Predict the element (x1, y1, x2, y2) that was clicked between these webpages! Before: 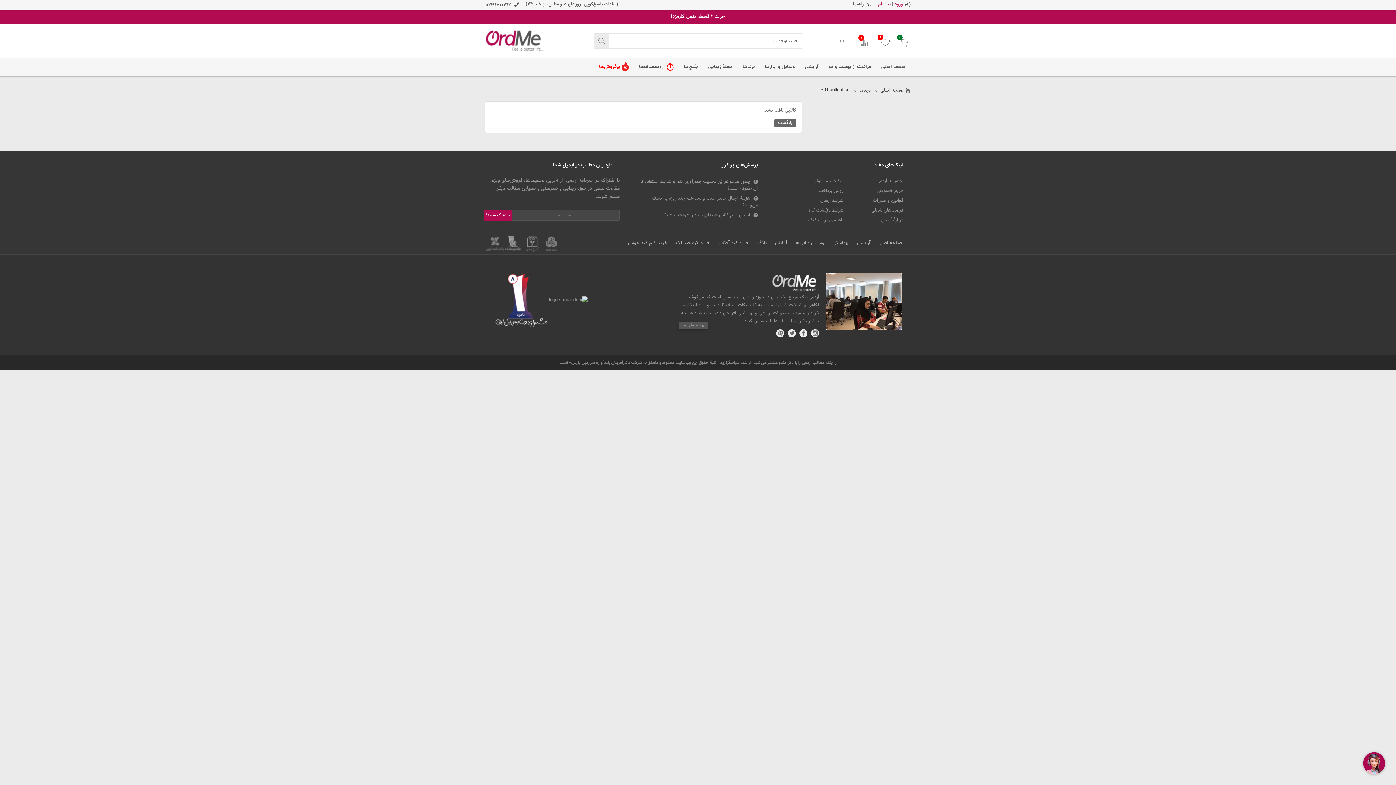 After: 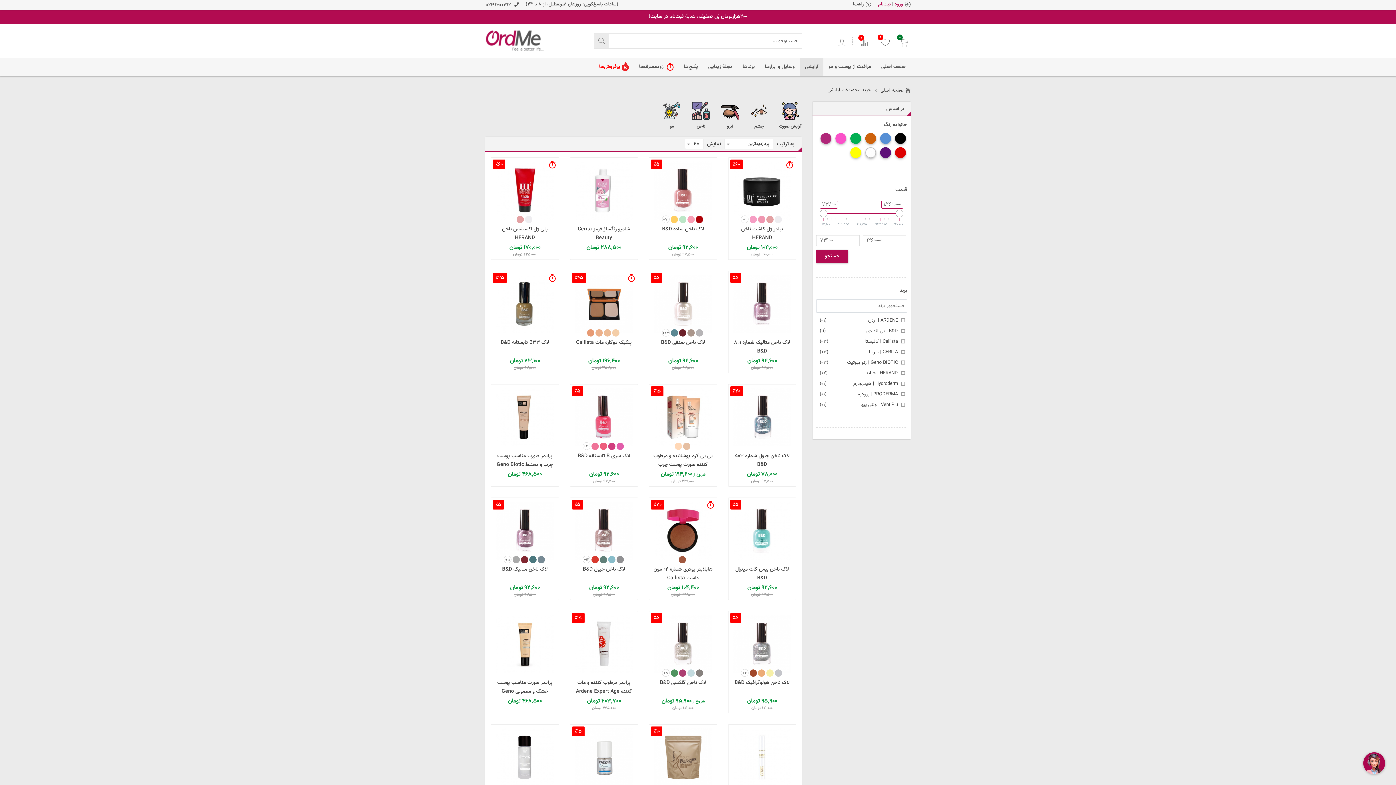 Action: bbox: (855, 235, 872, 251) label: آرایشی